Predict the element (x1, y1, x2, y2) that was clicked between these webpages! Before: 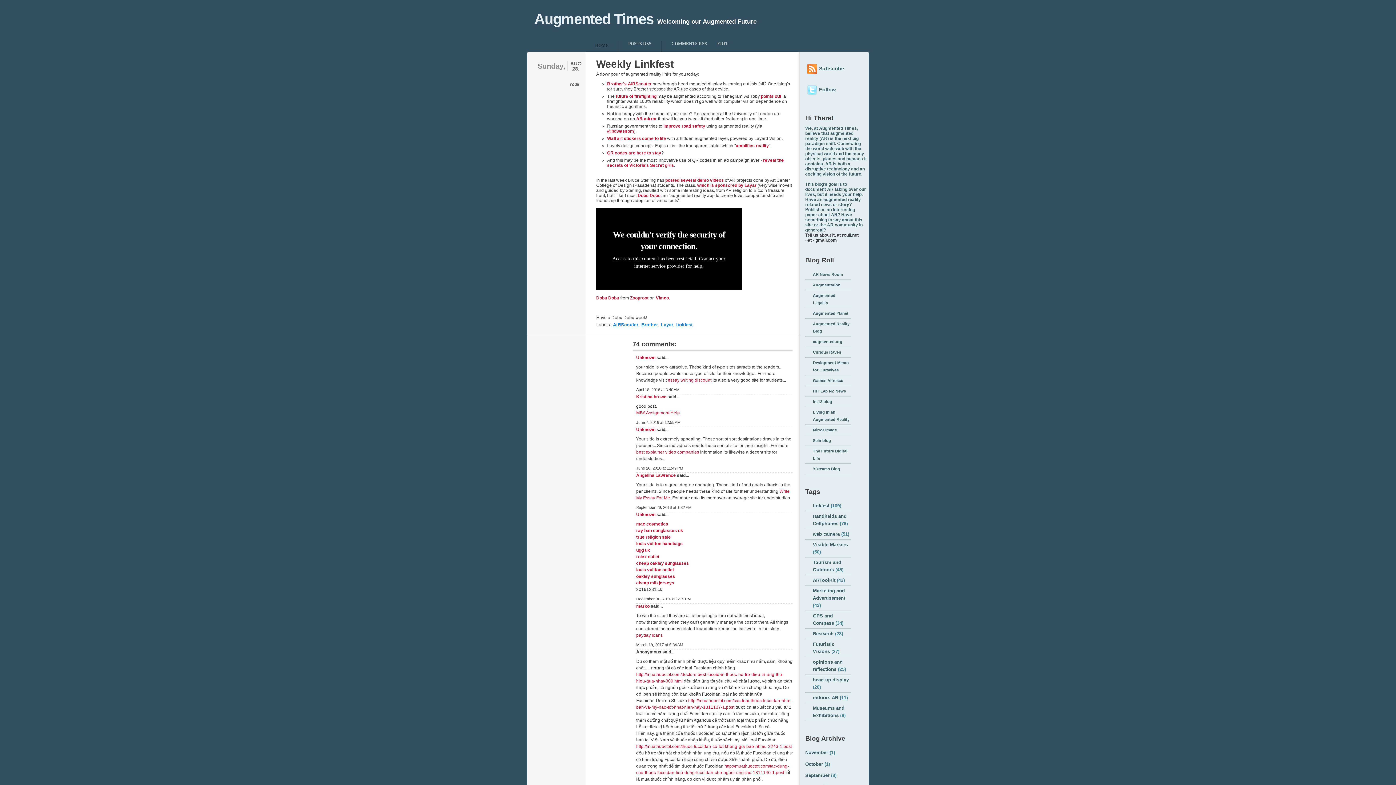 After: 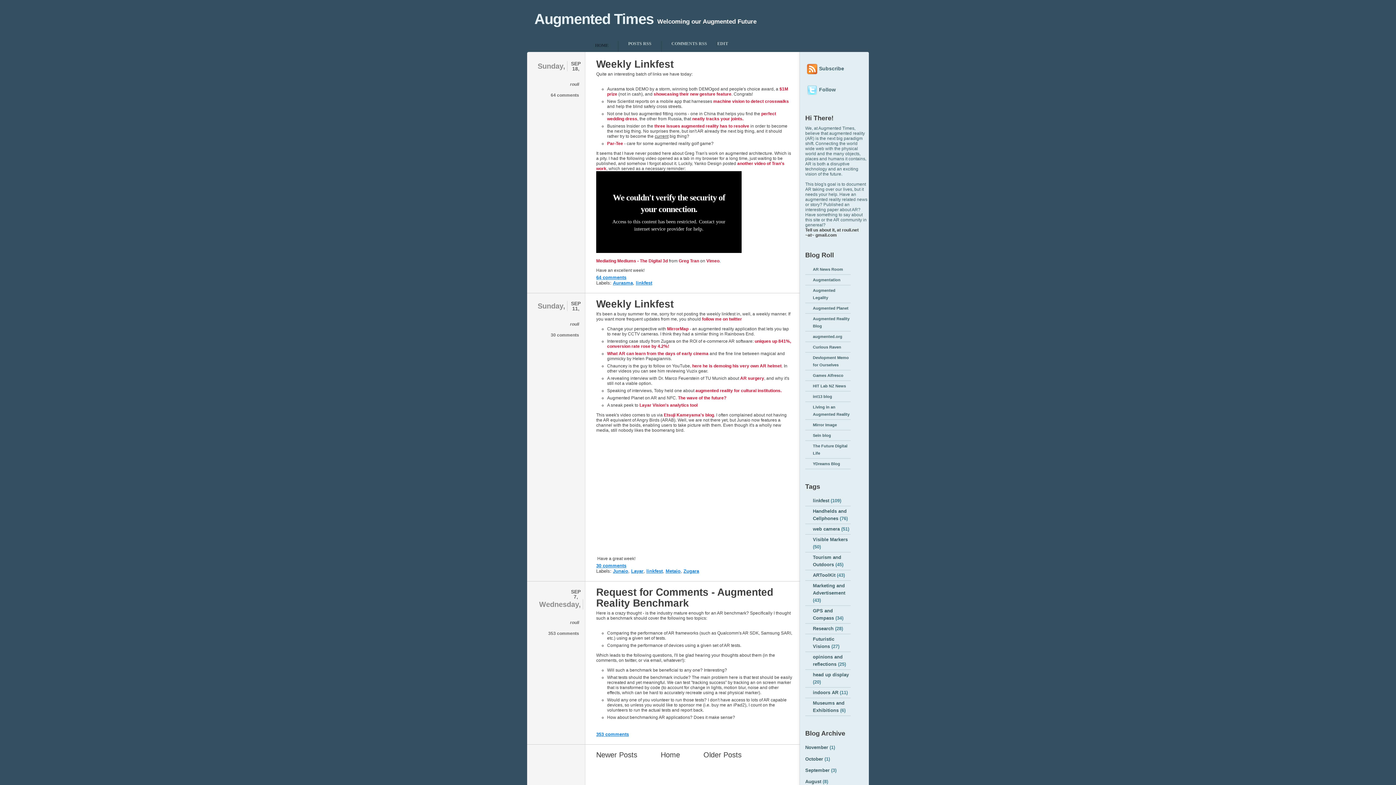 Action: bbox: (805, 773, 829, 778) label: September